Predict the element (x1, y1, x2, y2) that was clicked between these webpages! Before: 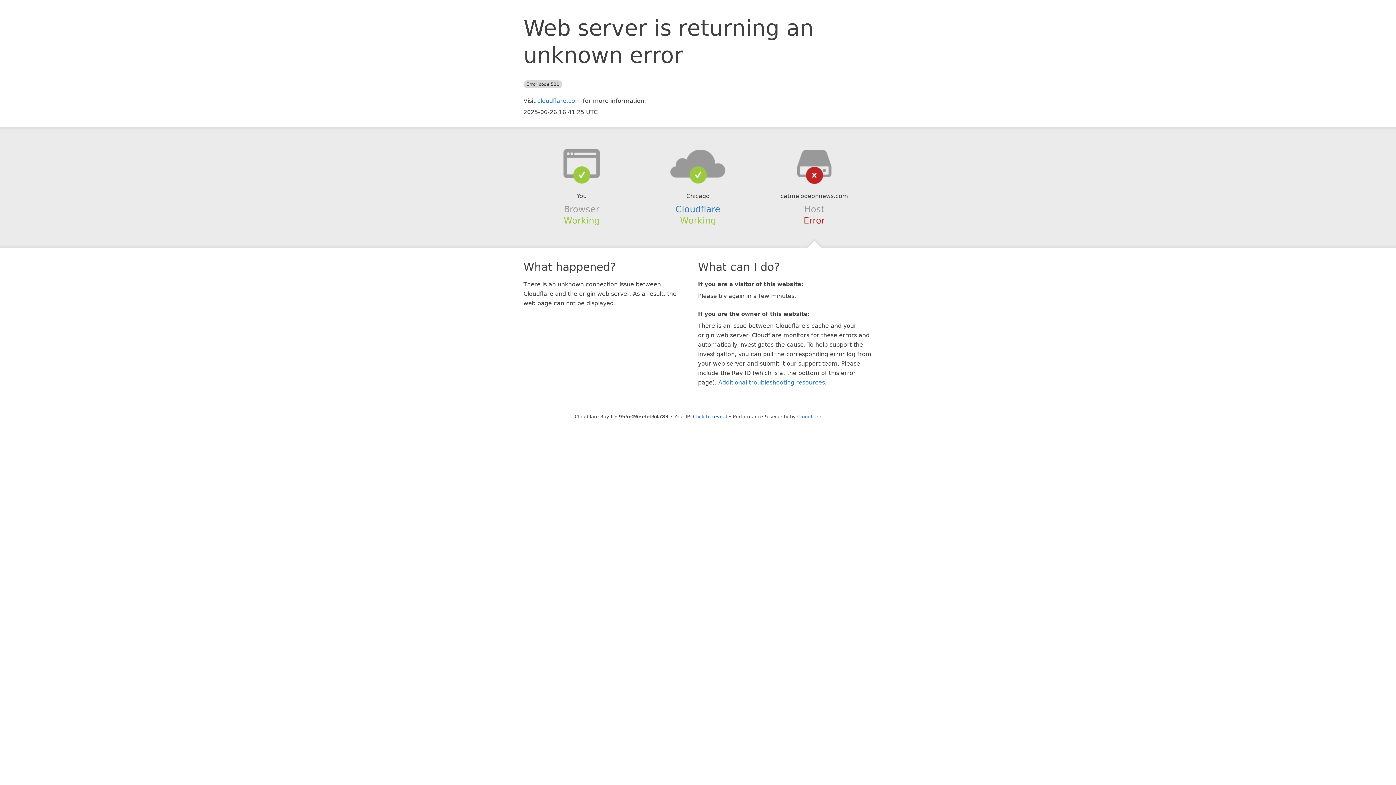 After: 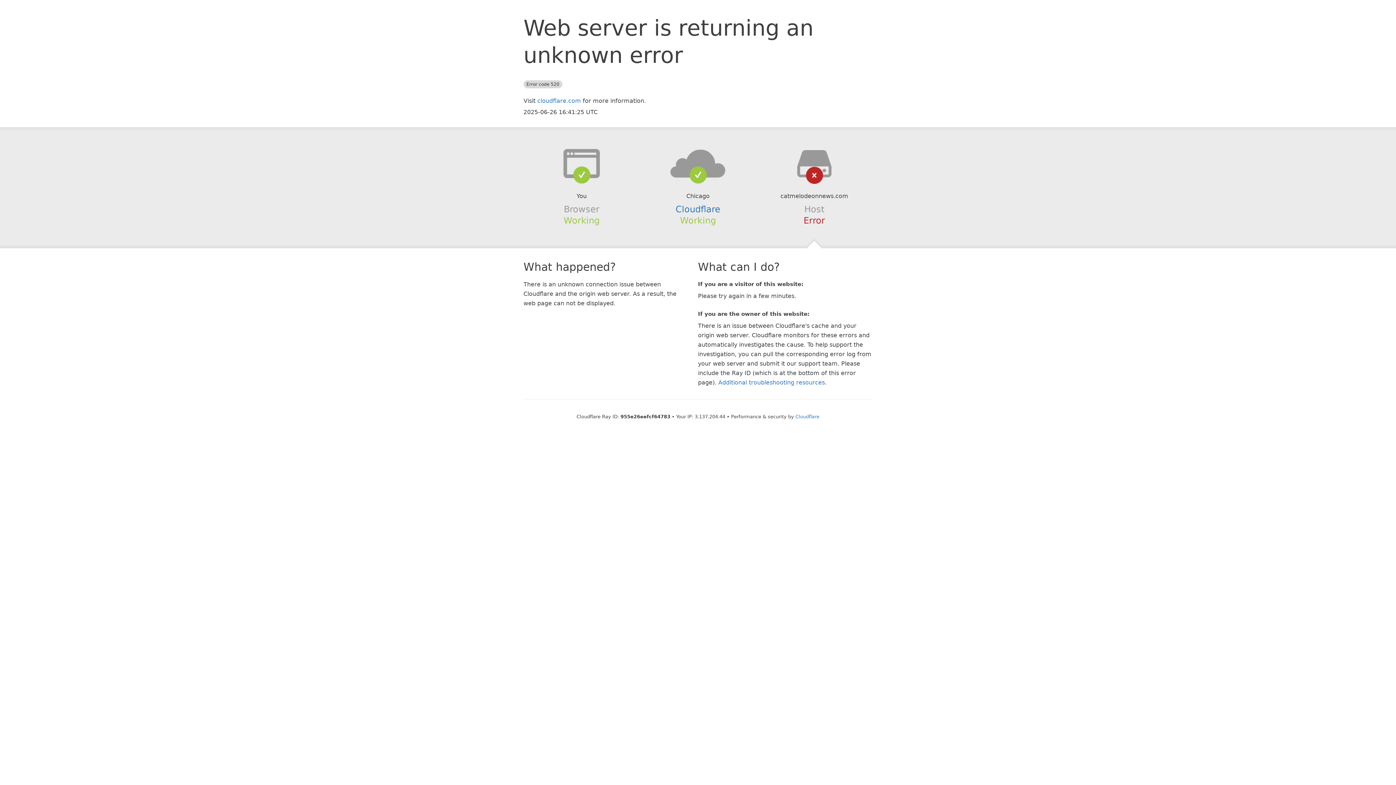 Action: label: Click to reveal bbox: (693, 414, 727, 419)